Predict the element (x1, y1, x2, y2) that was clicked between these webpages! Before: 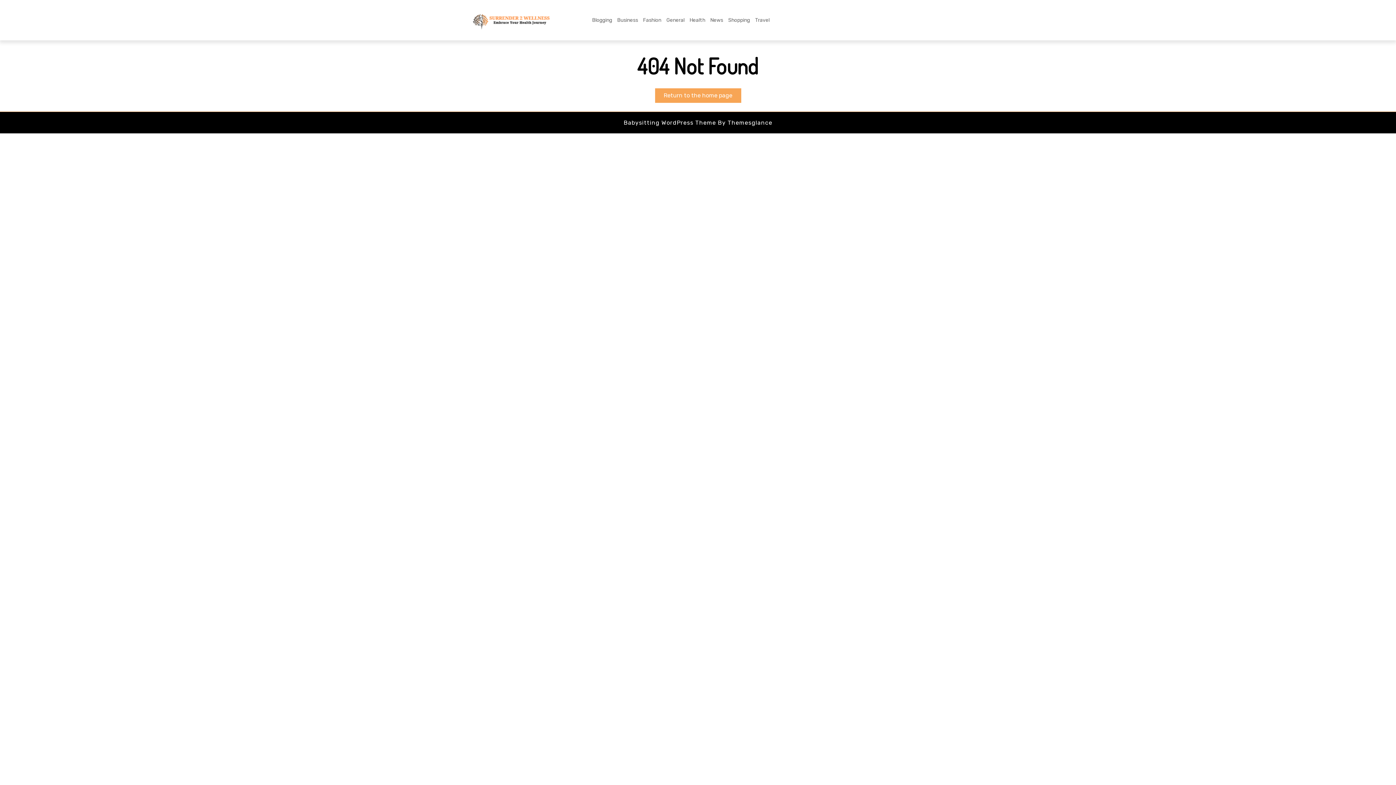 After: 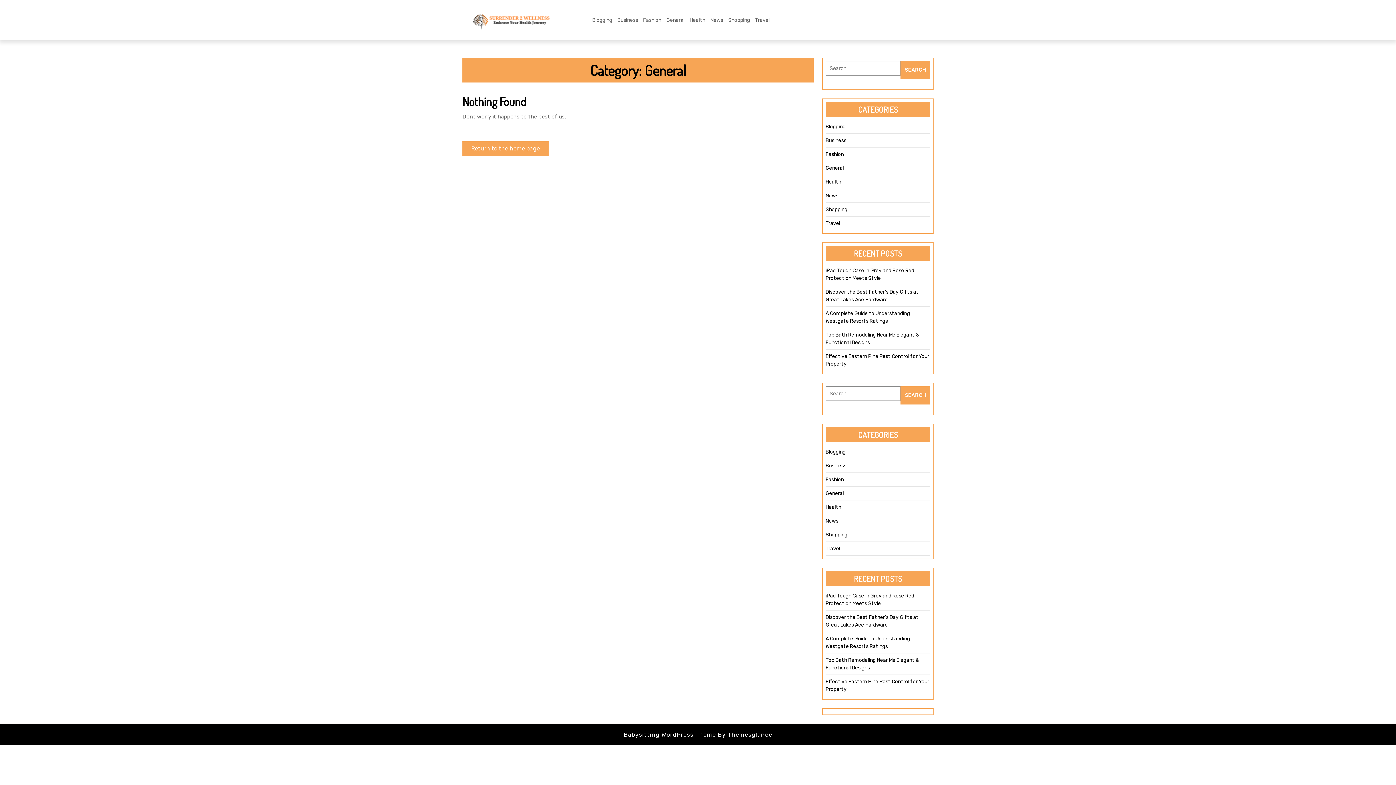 Action: bbox: (664, 14, 686, 25) label: General